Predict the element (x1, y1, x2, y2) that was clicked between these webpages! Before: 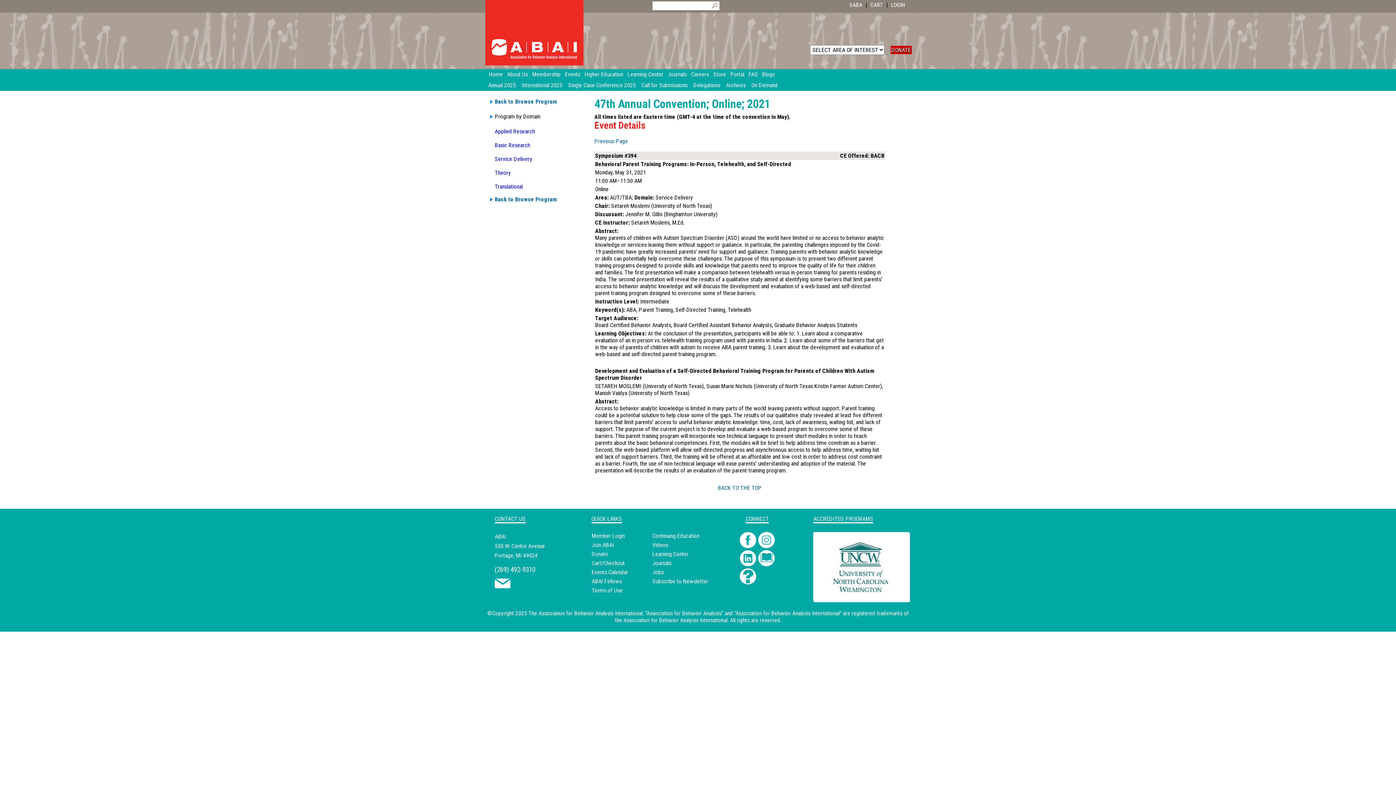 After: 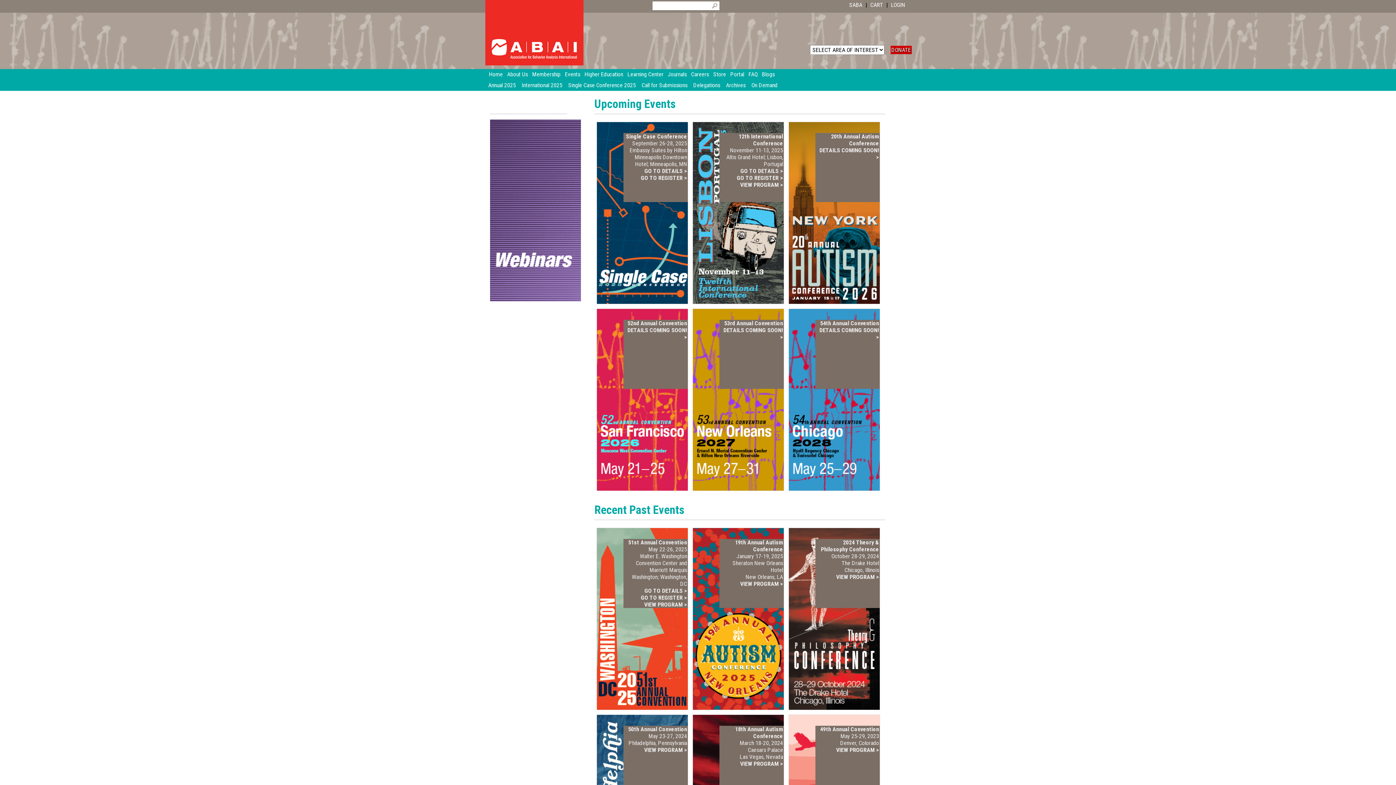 Action: label: Events bbox: (565, 69, 584, 80)